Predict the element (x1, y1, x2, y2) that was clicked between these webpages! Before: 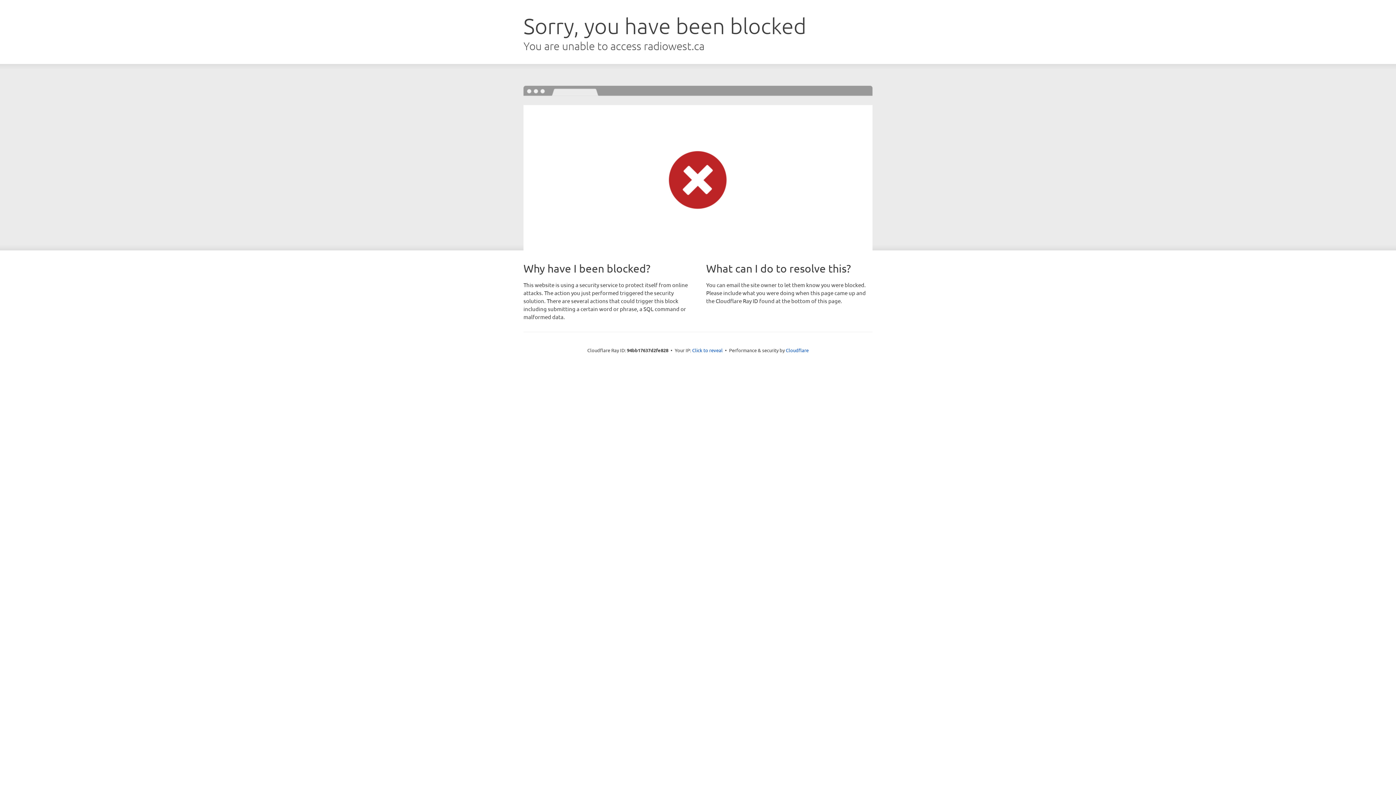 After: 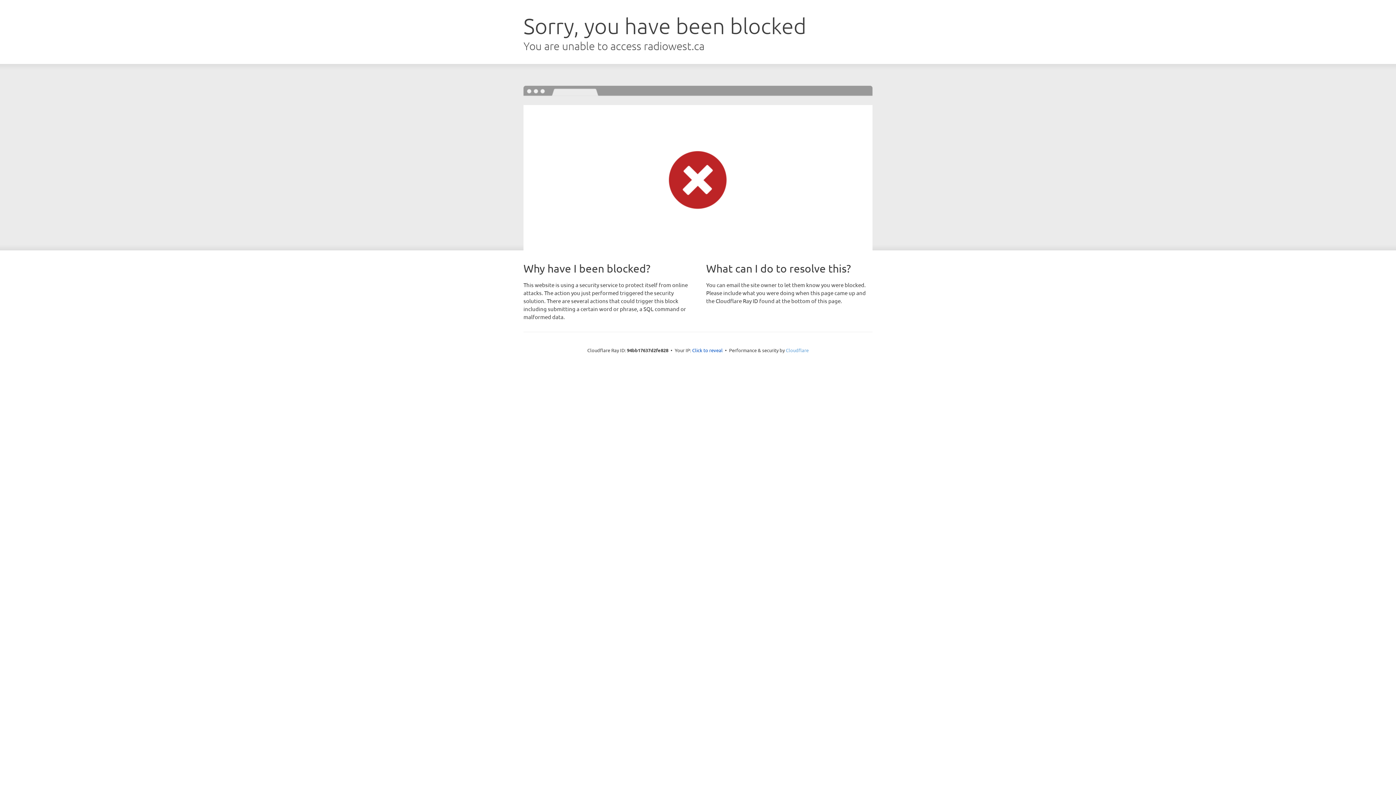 Action: bbox: (786, 347, 808, 353) label: Cloudflare